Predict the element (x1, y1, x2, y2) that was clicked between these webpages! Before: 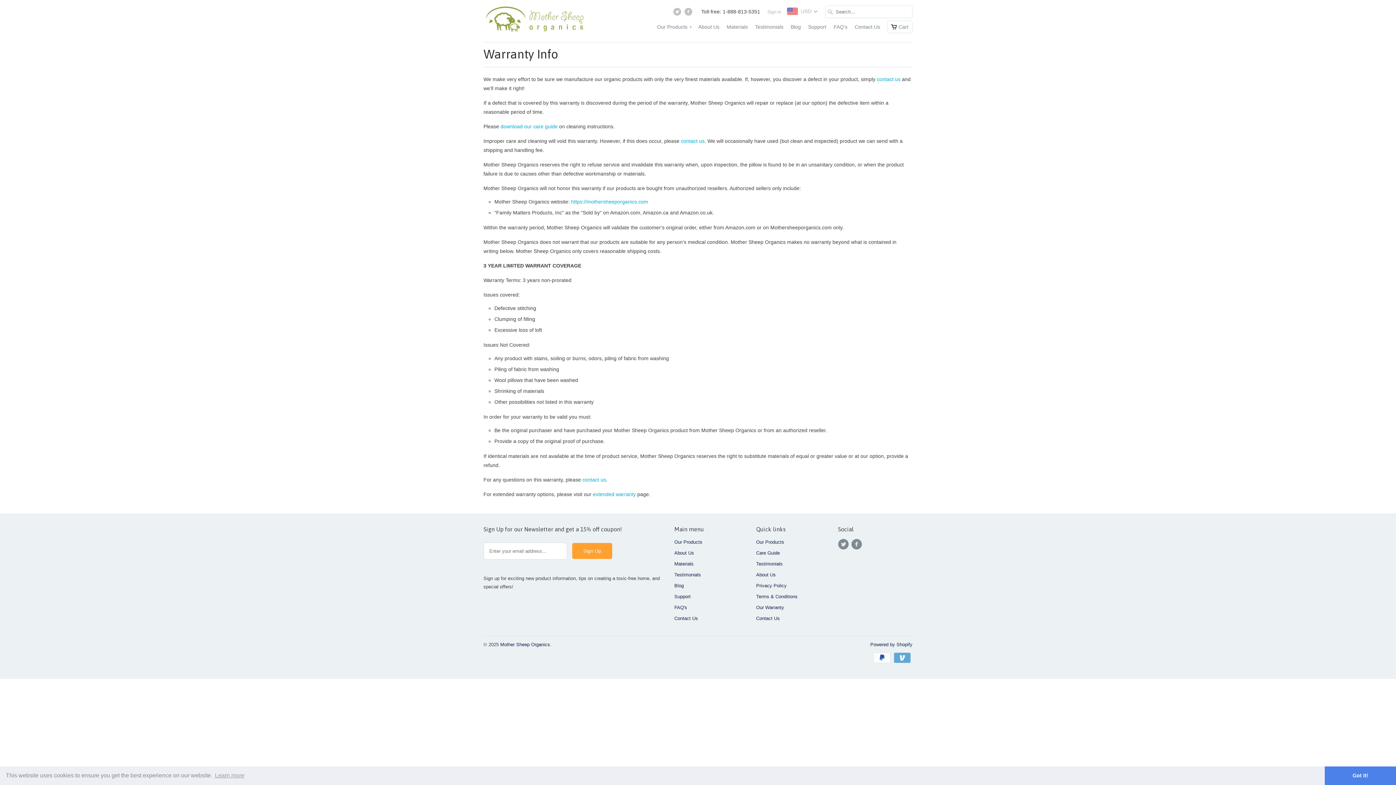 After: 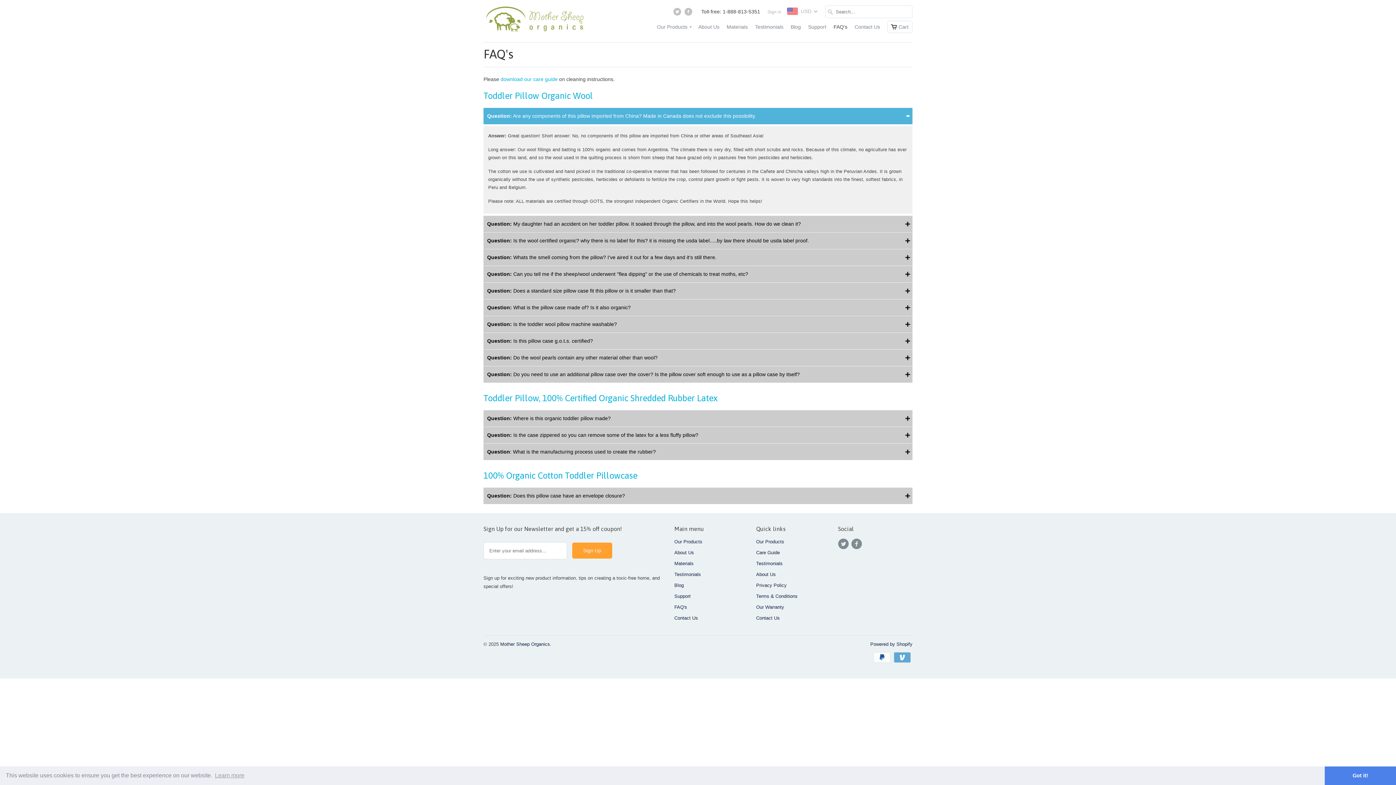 Action: bbox: (833, 23, 847, 33) label: FAQ's